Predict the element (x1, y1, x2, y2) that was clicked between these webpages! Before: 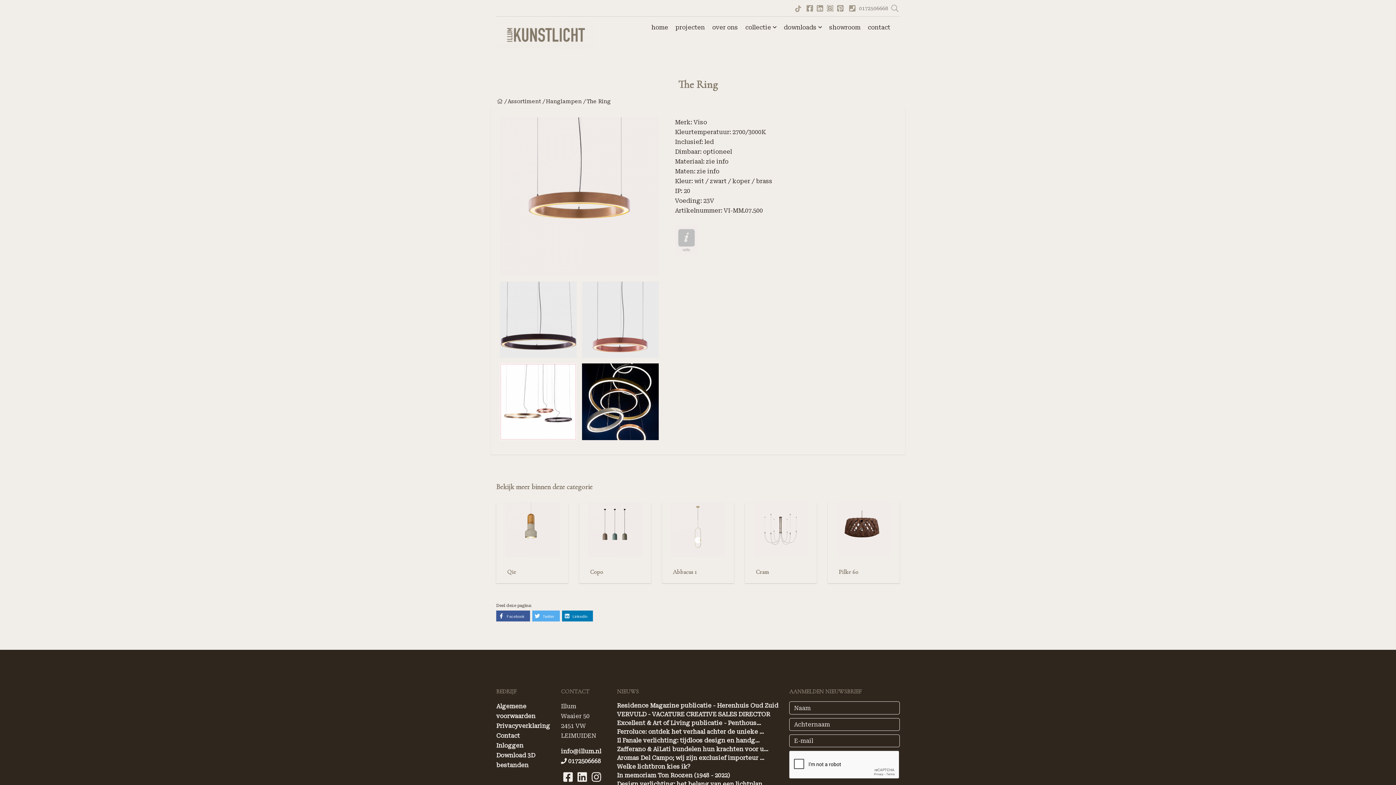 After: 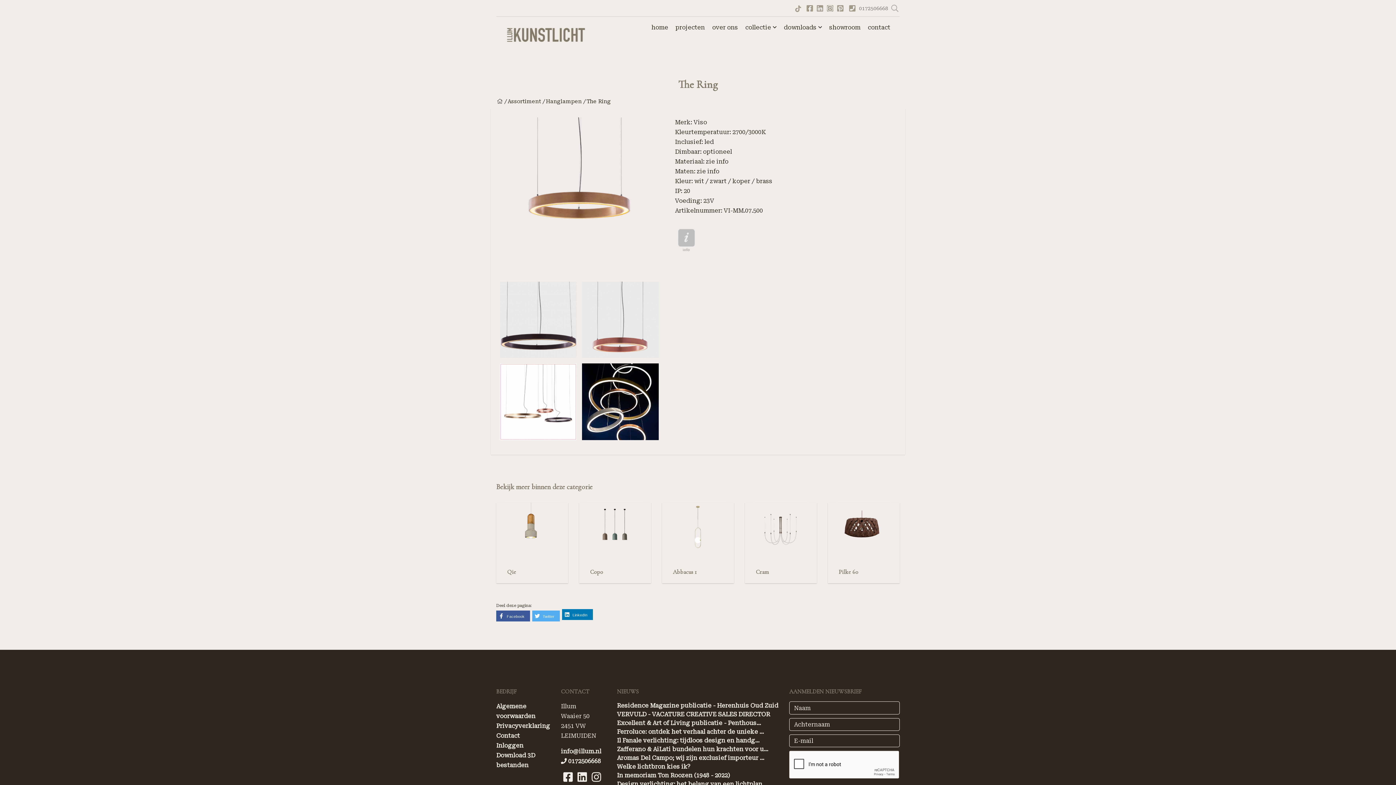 Action: label:  LinkedIn bbox: (562, 611, 593, 621)